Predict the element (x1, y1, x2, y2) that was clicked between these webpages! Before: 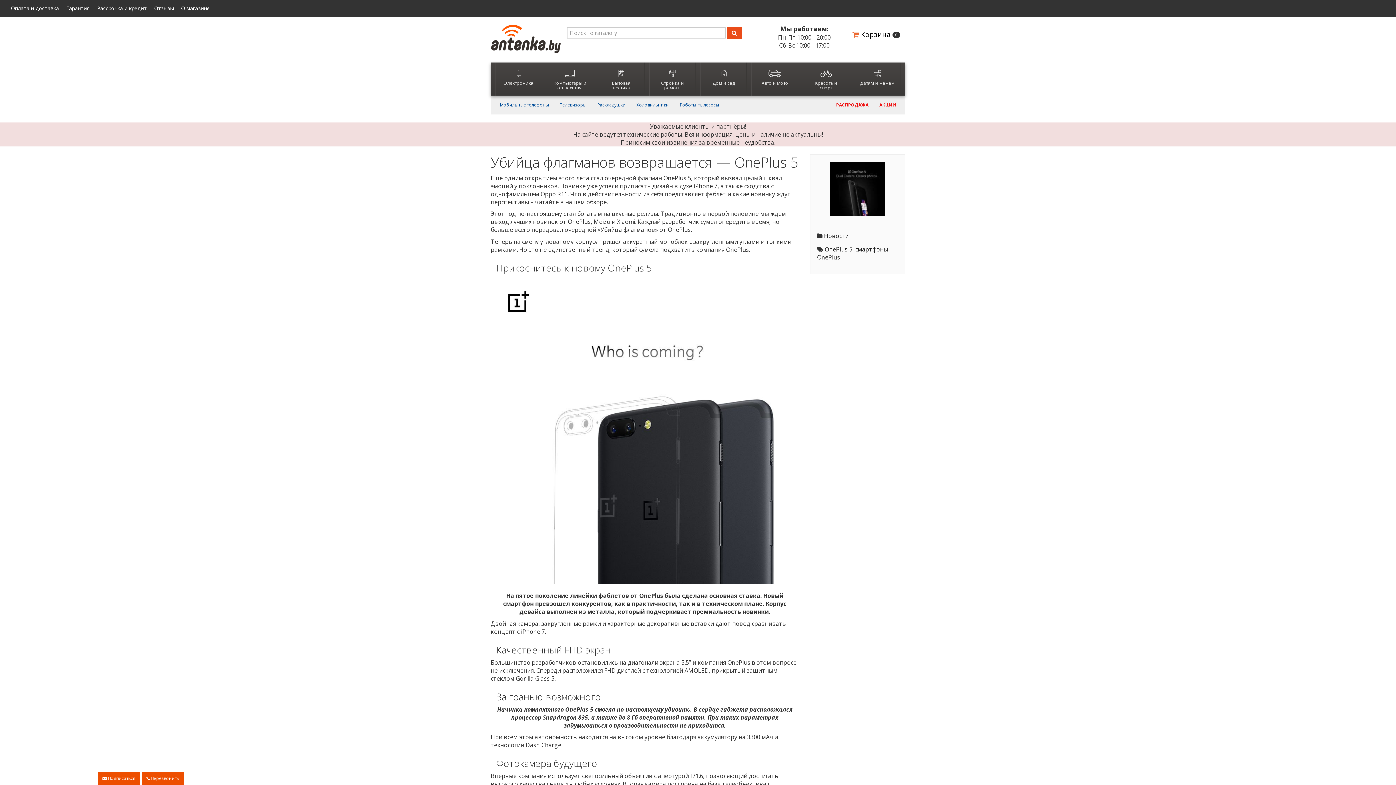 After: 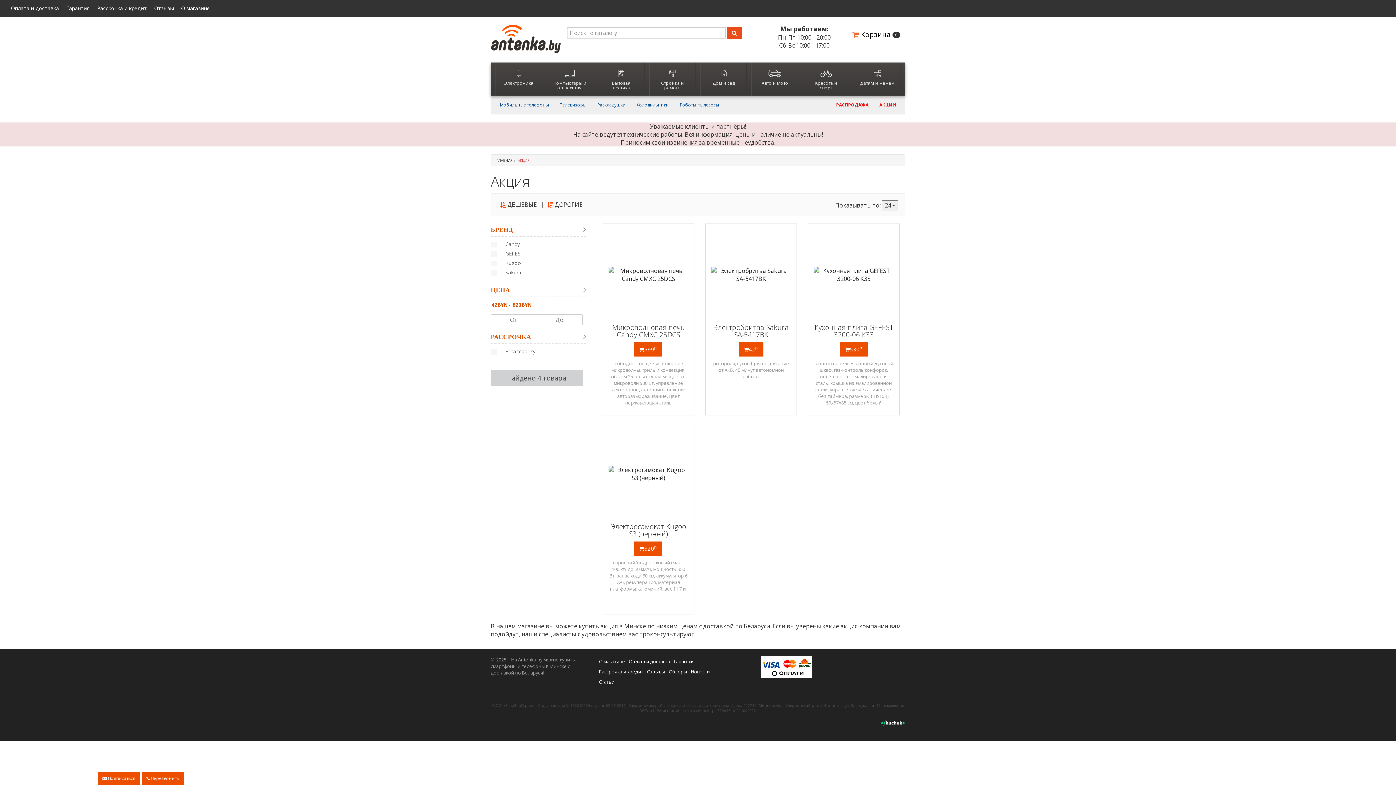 Action: bbox: (836, 102, 868, 107) label: РАСПРОДАЖА